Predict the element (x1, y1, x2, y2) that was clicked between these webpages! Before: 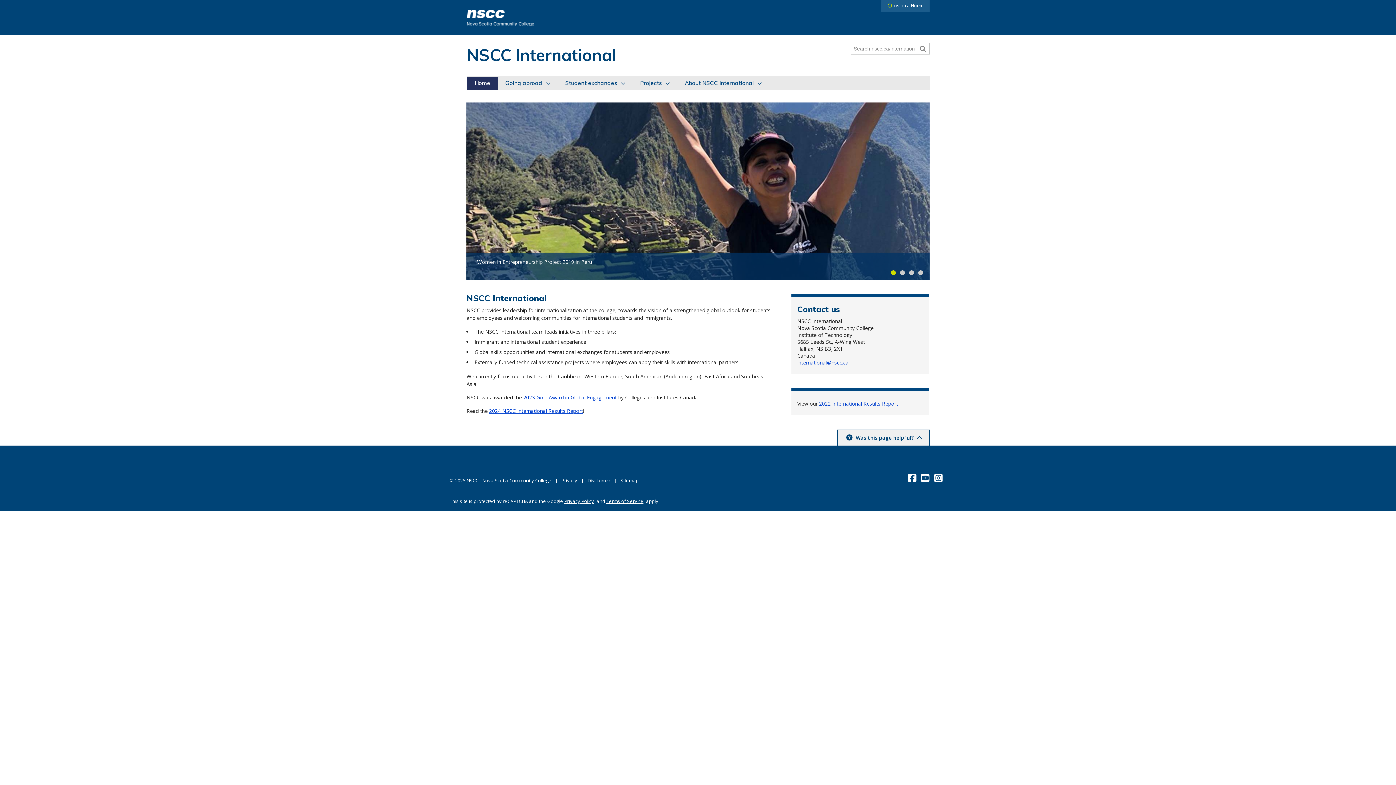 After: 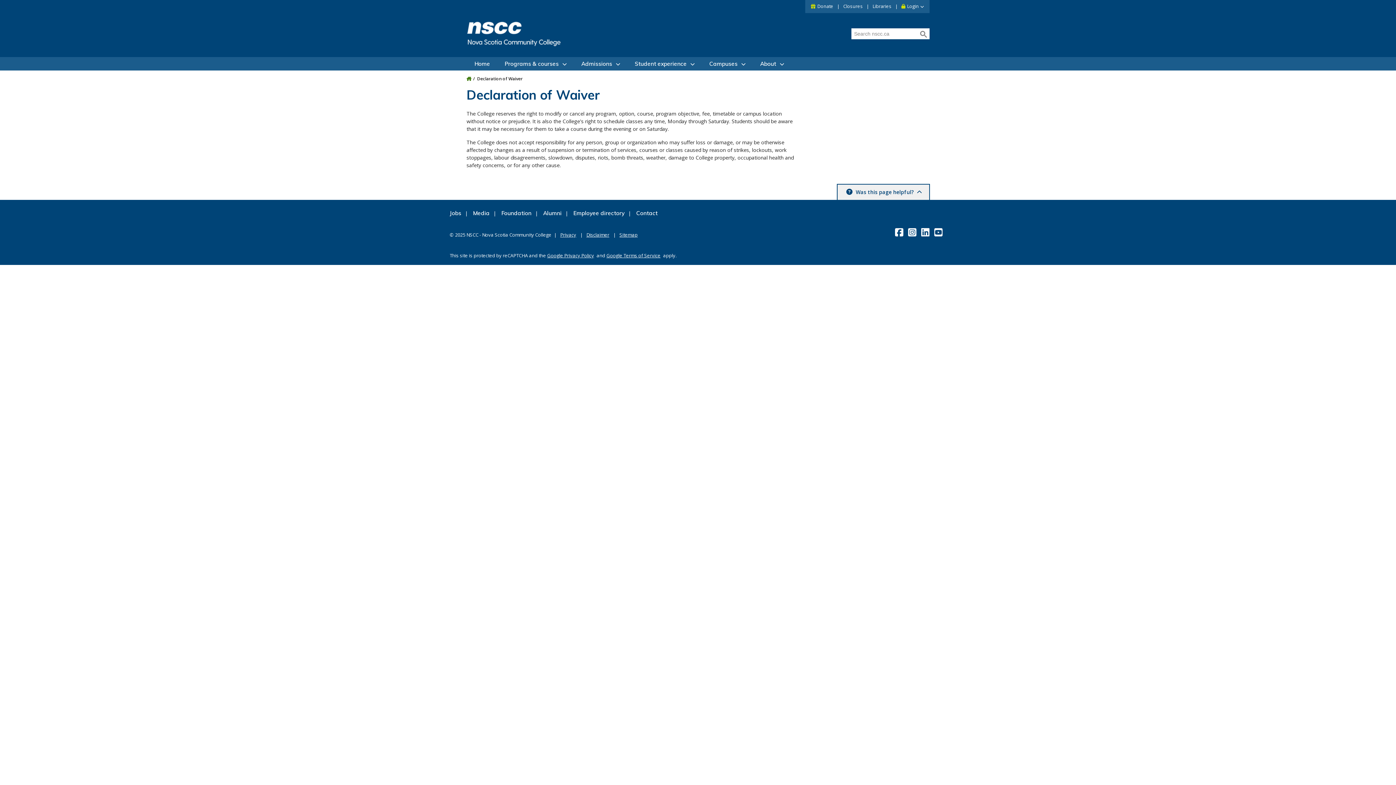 Action: label: Disclaimer bbox: (587, 477, 612, 484)